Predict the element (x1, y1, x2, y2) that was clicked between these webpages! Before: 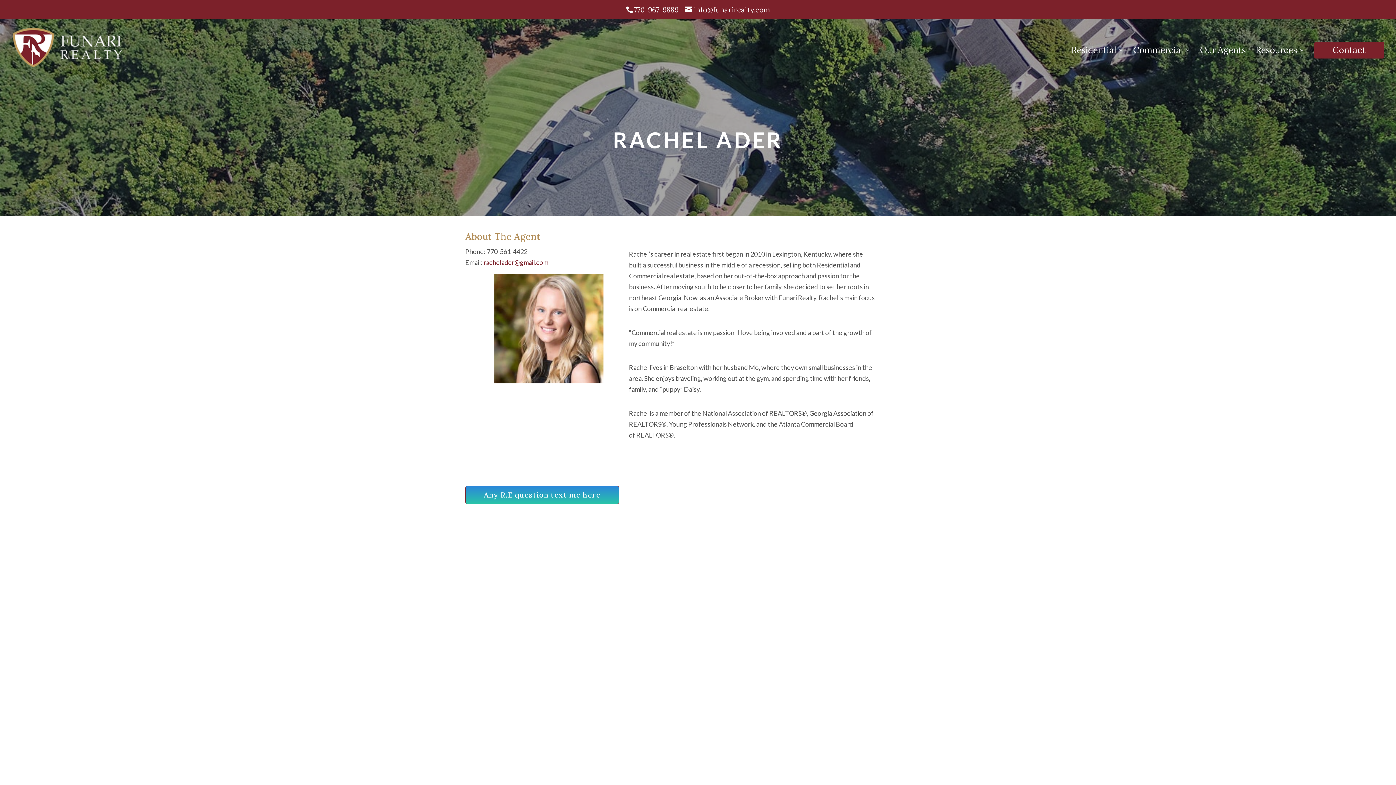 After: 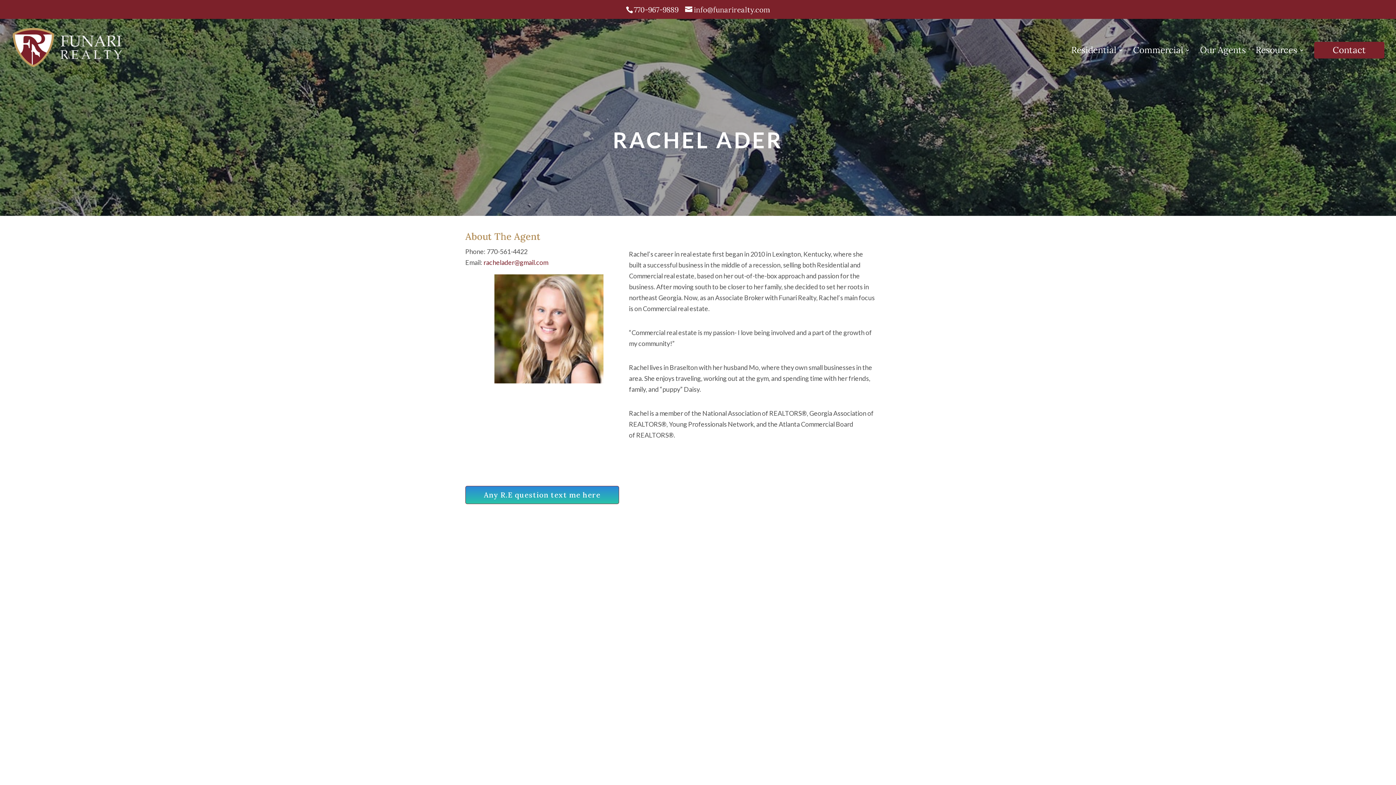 Action: label: Any R.E question text me here bbox: (465, 486, 619, 504)